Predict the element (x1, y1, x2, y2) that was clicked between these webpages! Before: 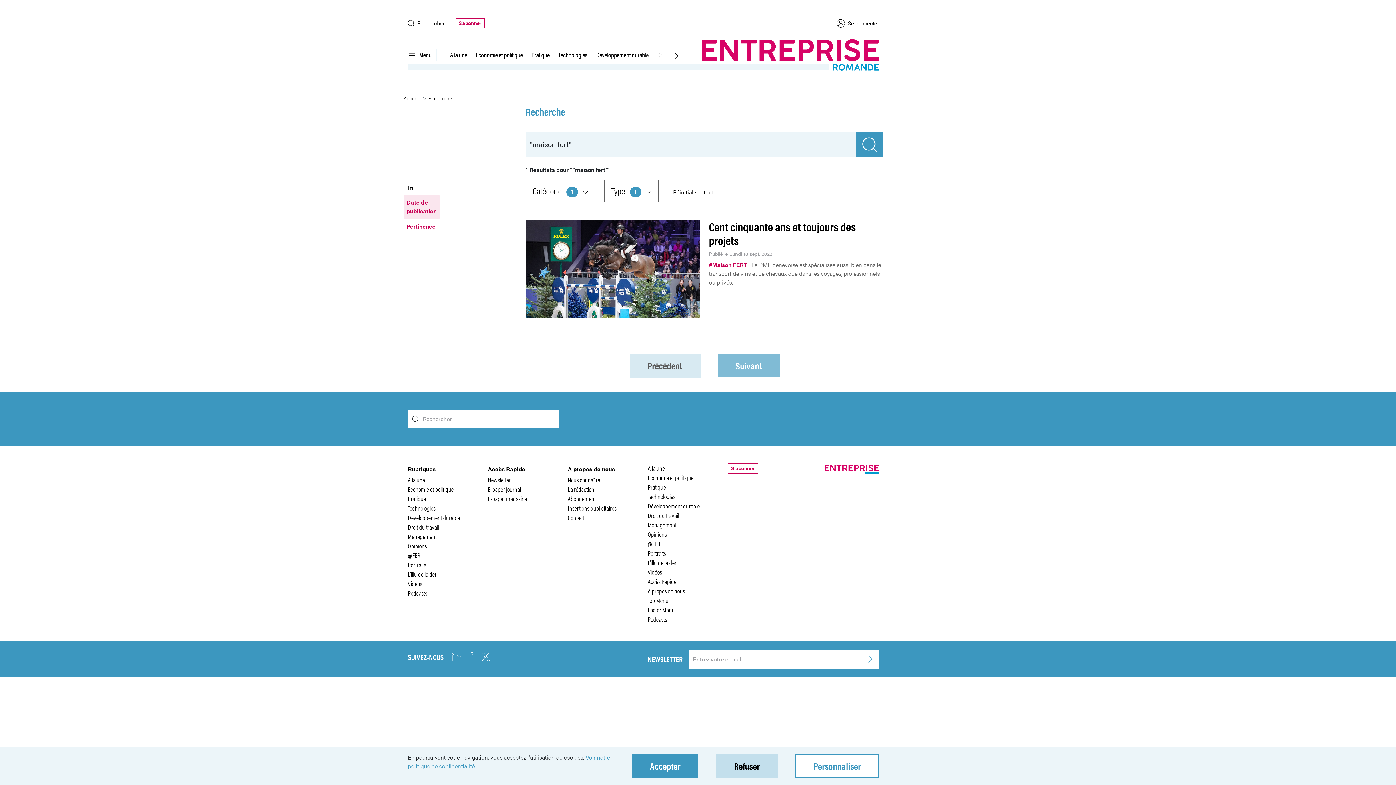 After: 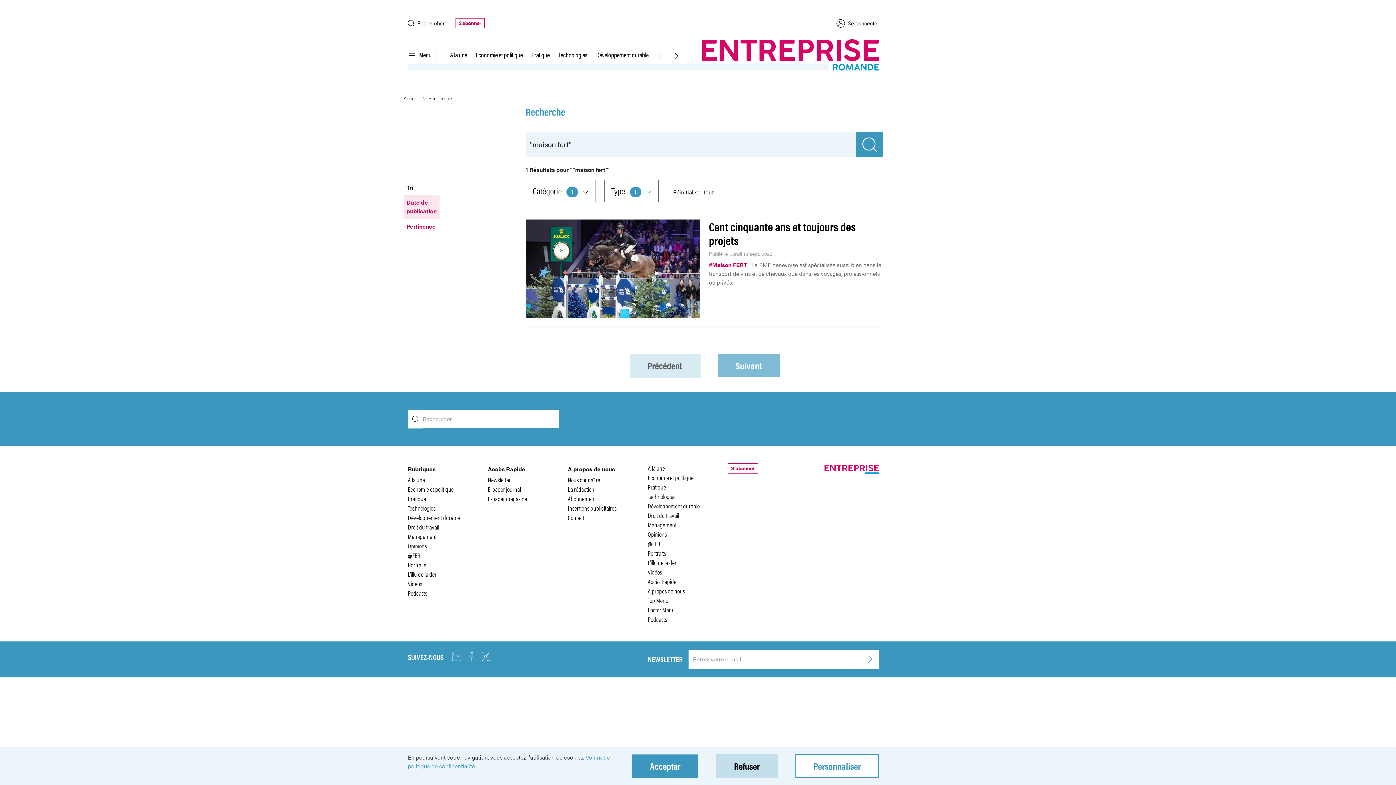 Action: bbox: (408, 409, 423, 428)